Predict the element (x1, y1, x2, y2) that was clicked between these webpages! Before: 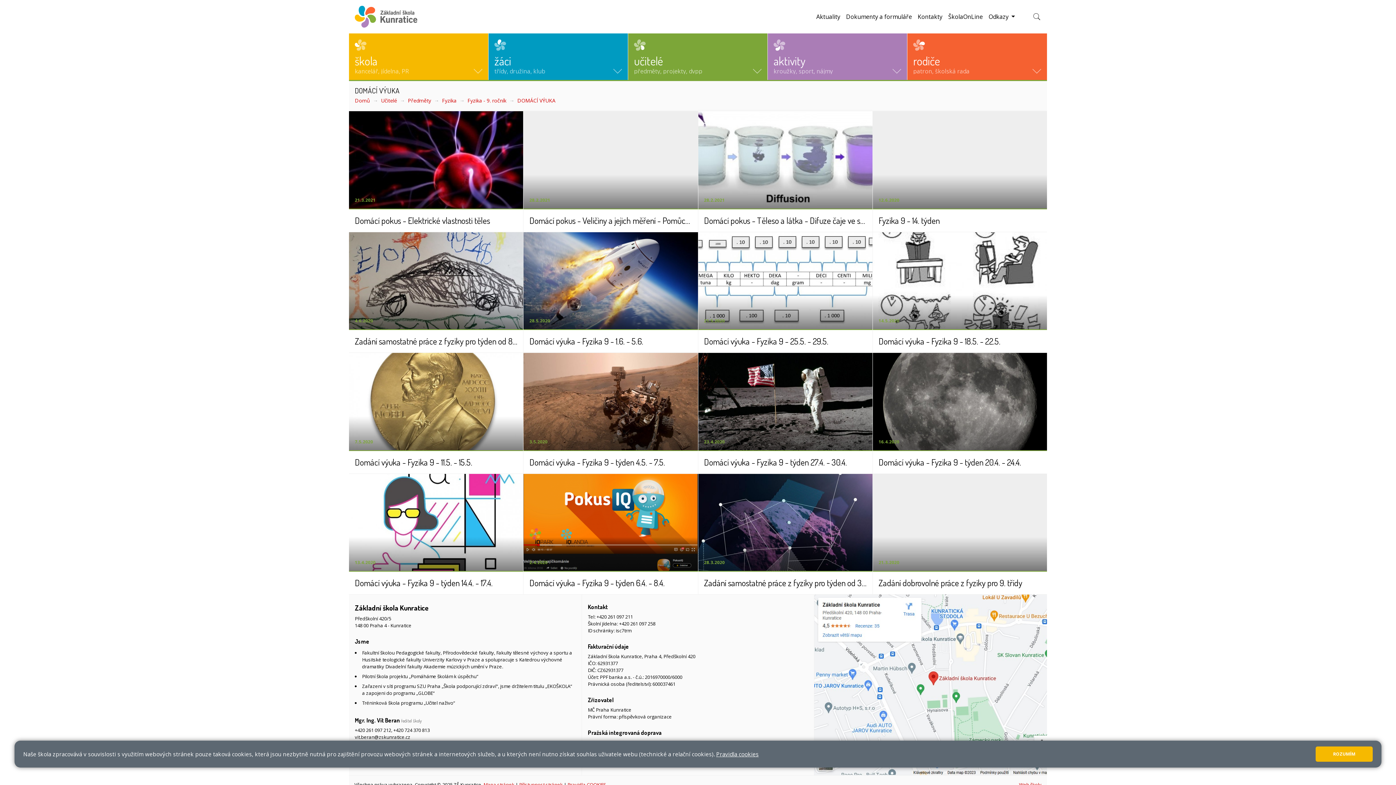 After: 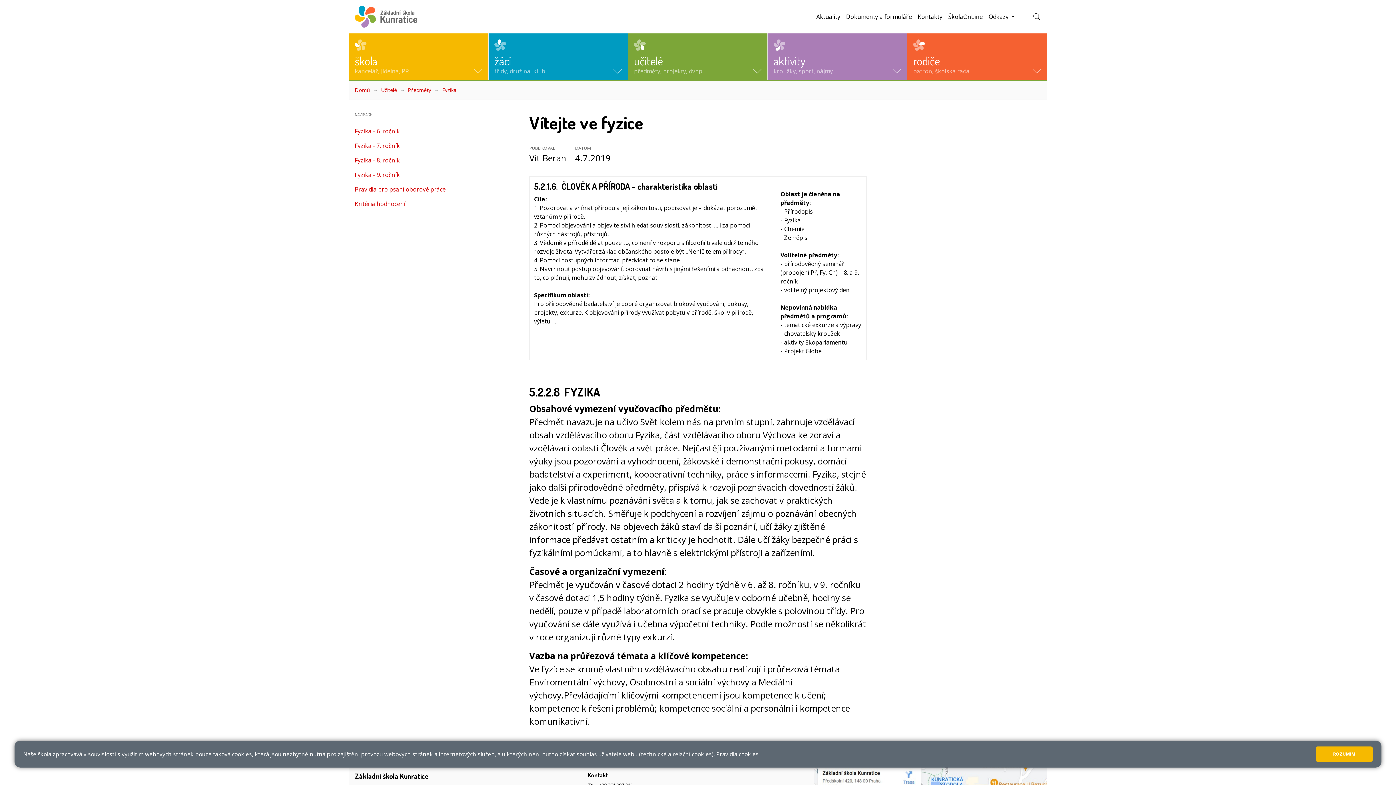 Action: bbox: (442, 97, 456, 104) label: Fyzika